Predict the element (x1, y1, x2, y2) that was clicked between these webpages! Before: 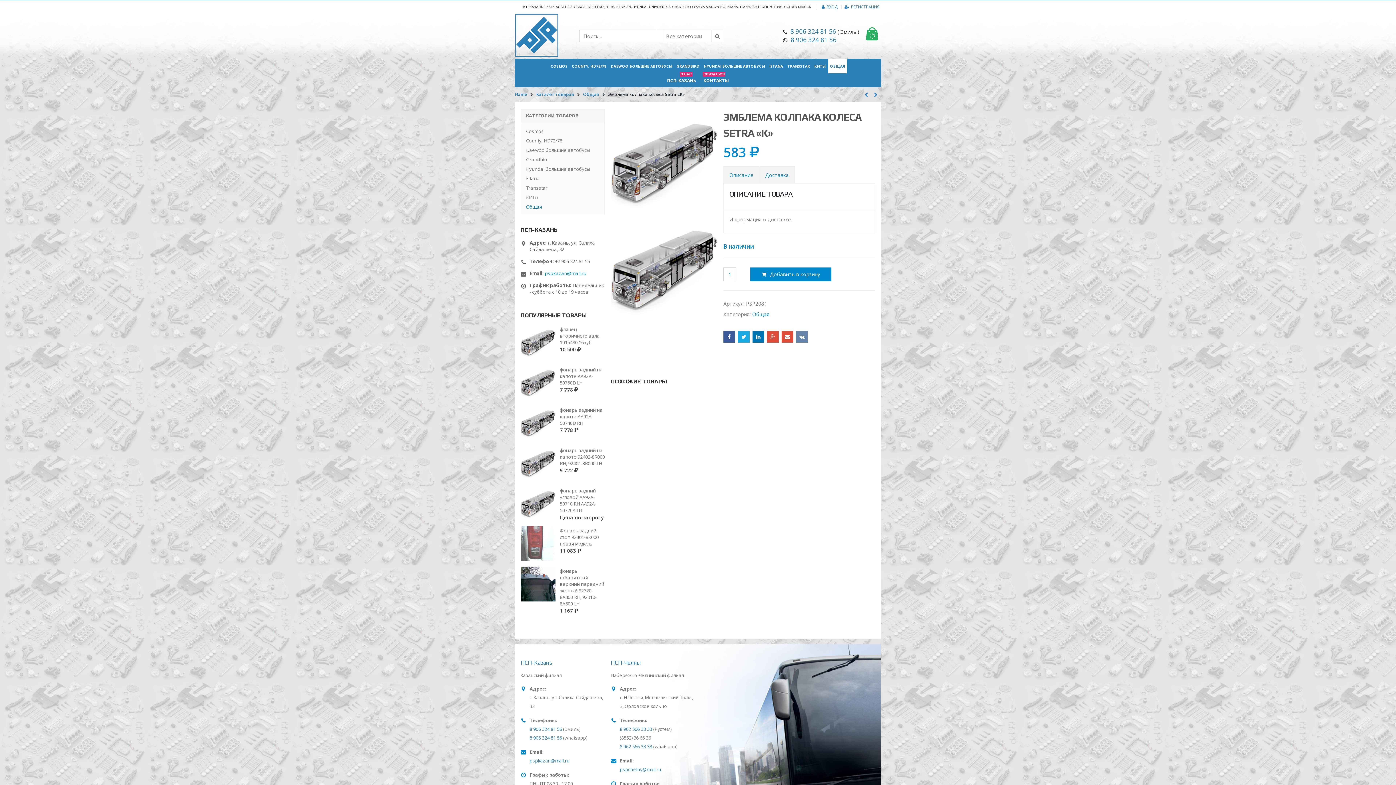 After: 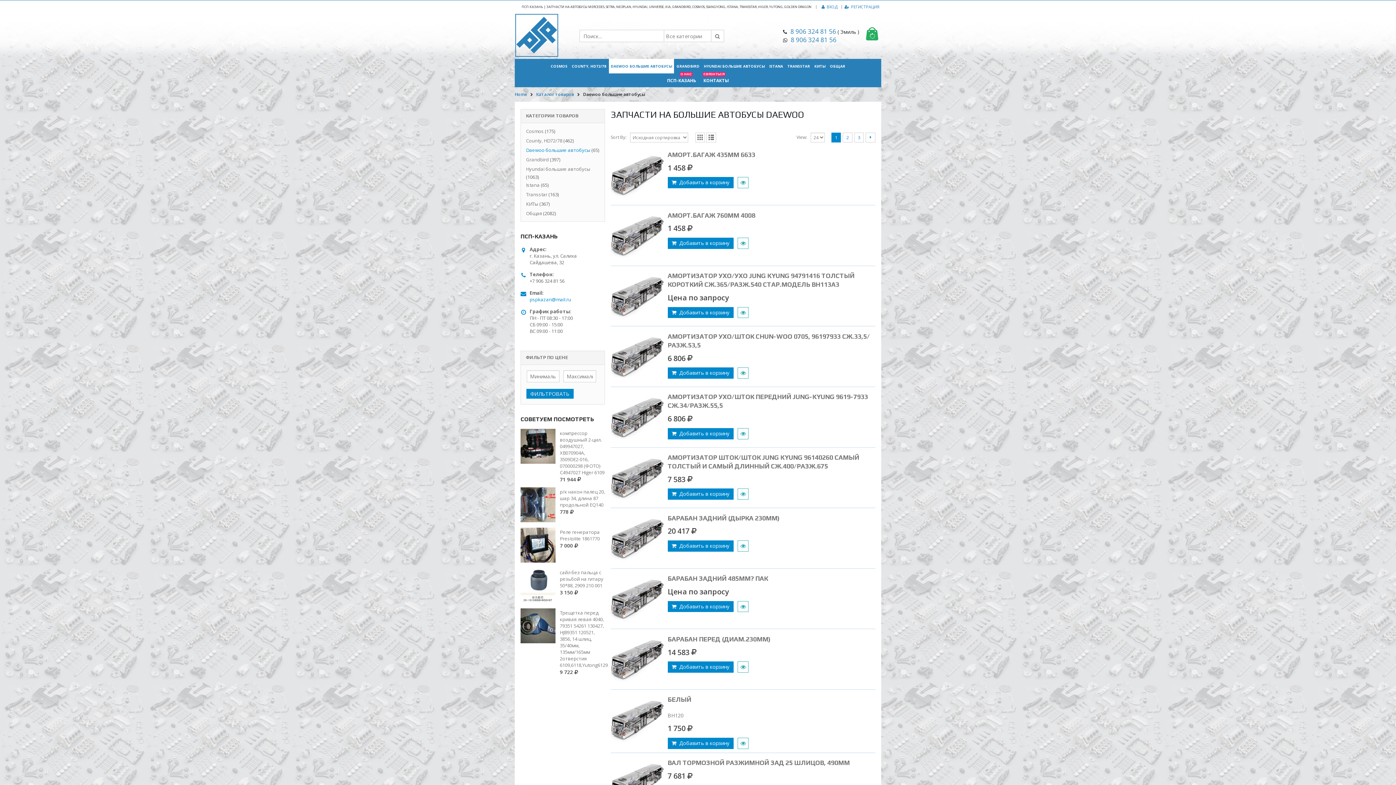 Action: label: DAEWOO БОЛЬШИЕ АВТОБУСЫ bbox: (609, 58, 674, 73)